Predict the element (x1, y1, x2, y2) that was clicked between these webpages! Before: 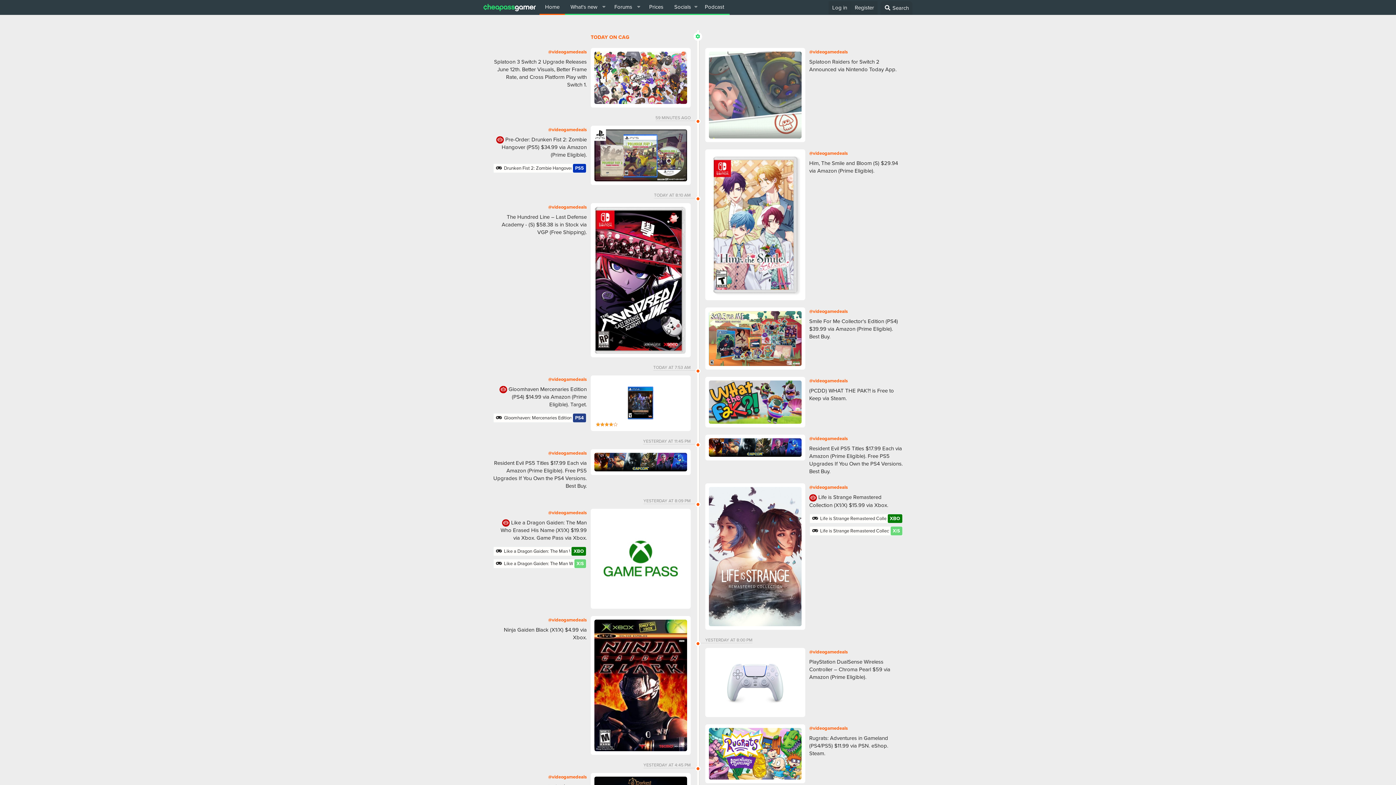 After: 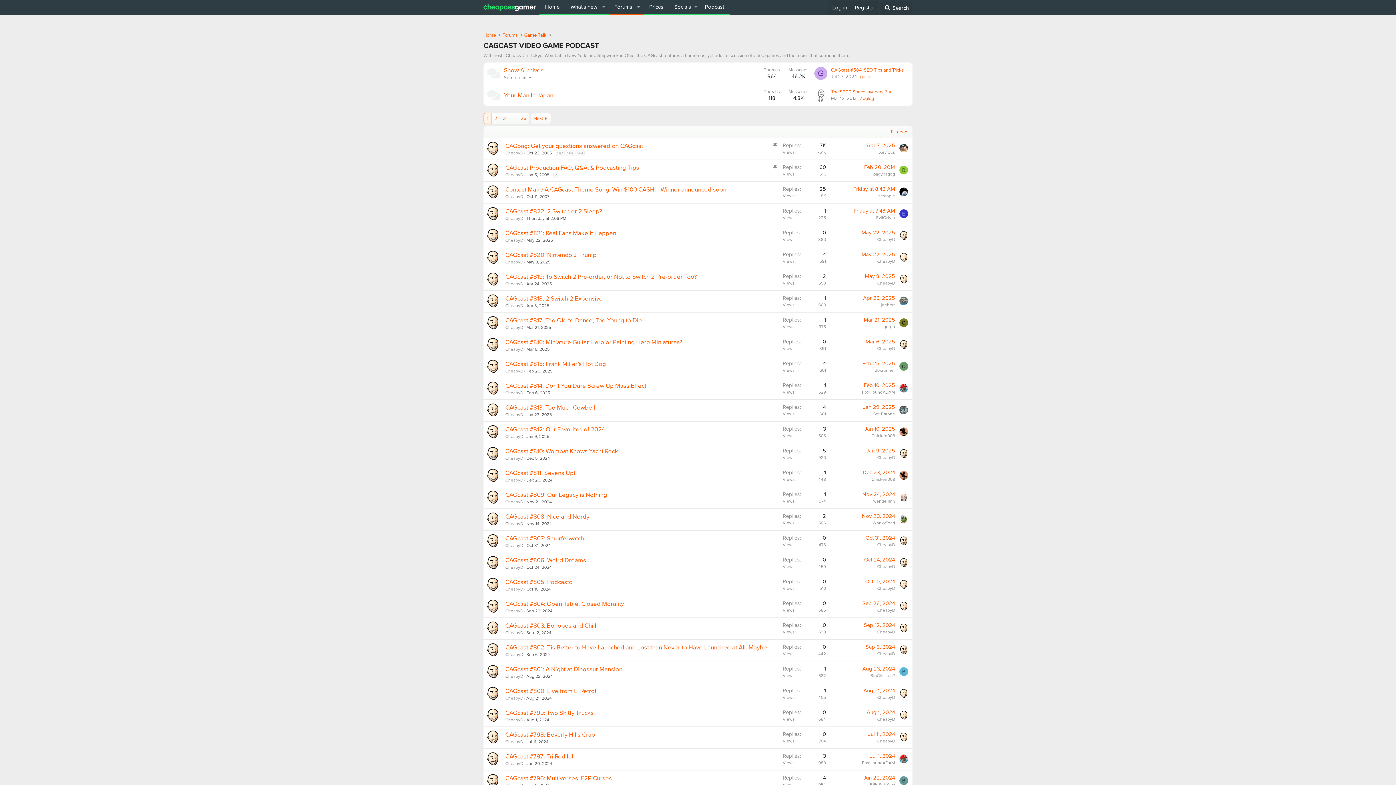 Action: bbox: (699, 0, 729, 13) label: Podcast